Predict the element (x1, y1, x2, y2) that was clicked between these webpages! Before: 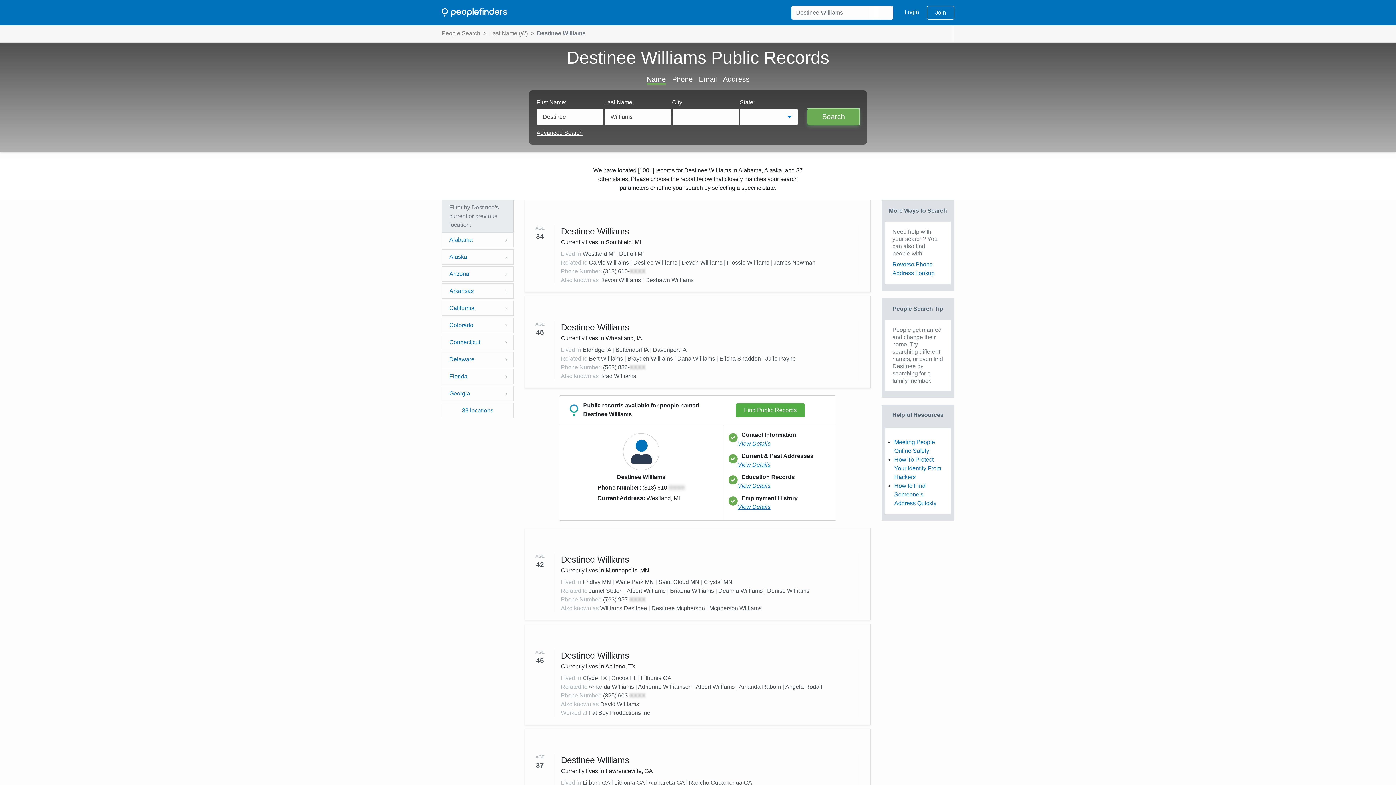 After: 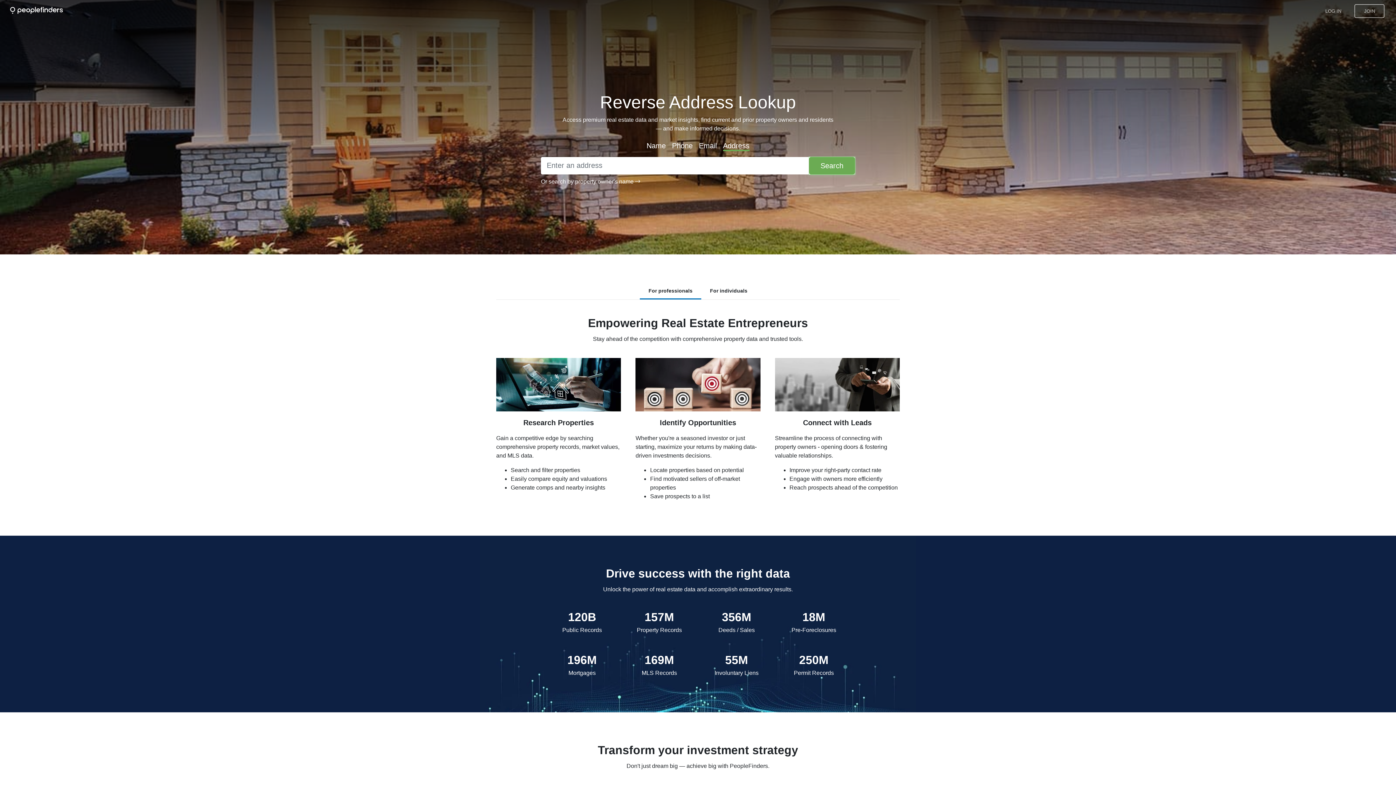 Action: label: Address Lookup bbox: (892, 270, 934, 276)